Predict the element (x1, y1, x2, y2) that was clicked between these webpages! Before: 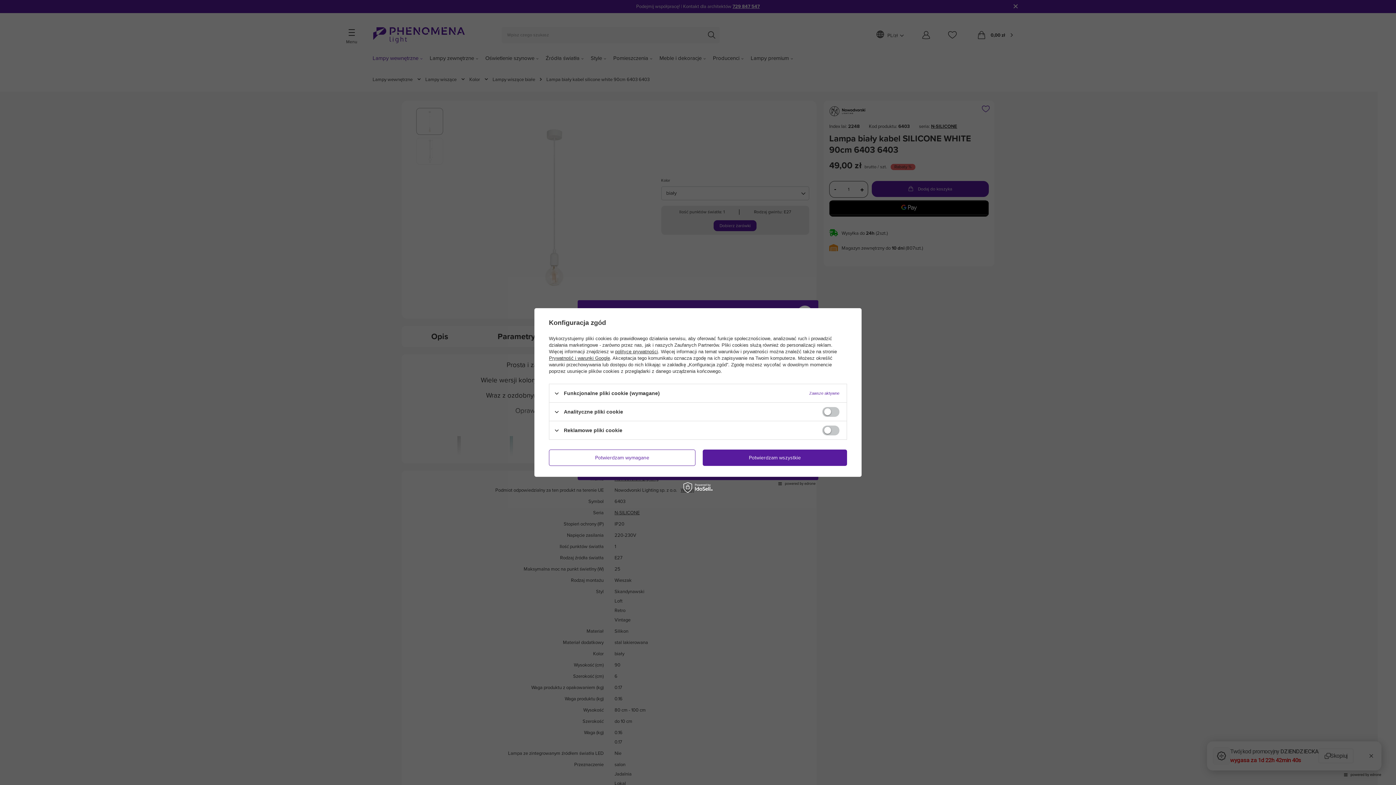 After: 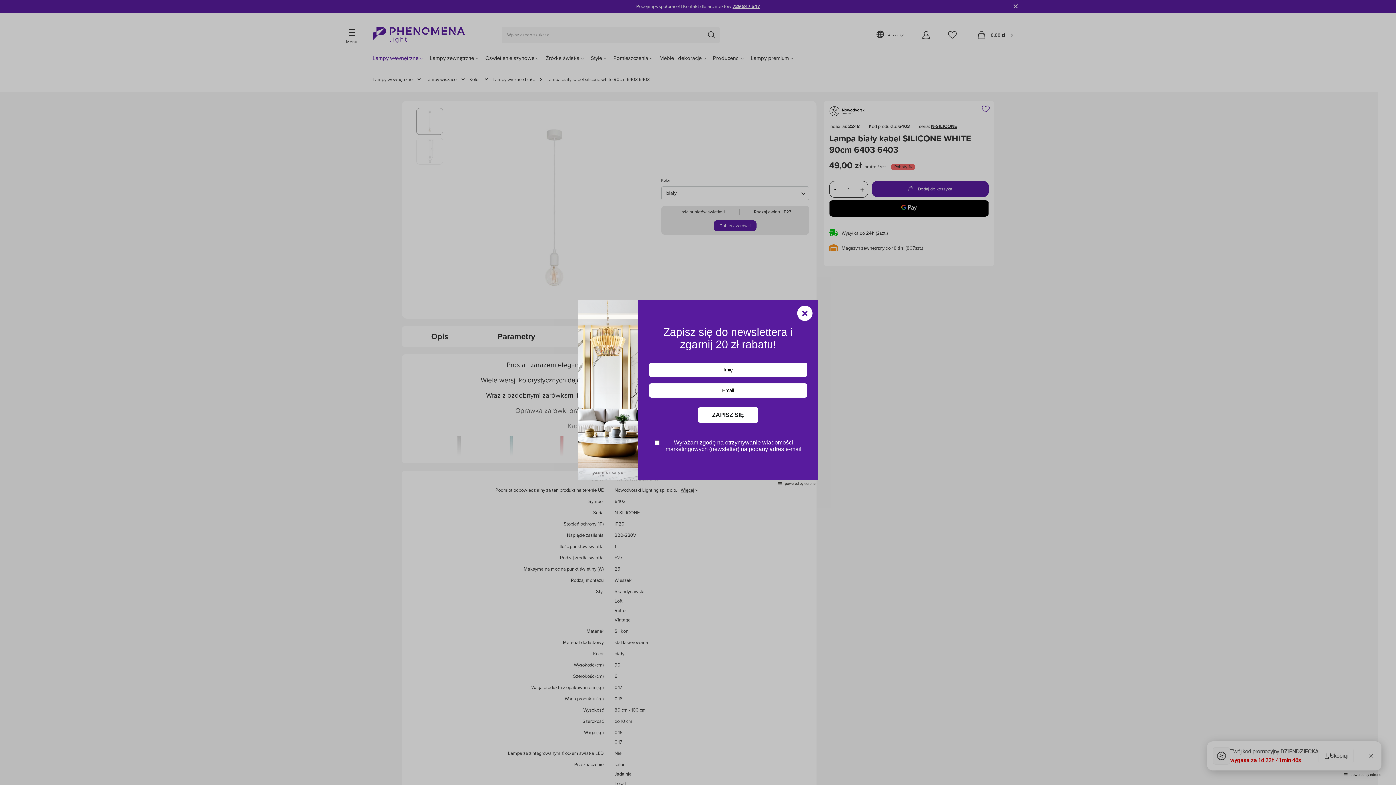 Action: label: Potwierdzam wszystkie bbox: (702, 449, 847, 466)